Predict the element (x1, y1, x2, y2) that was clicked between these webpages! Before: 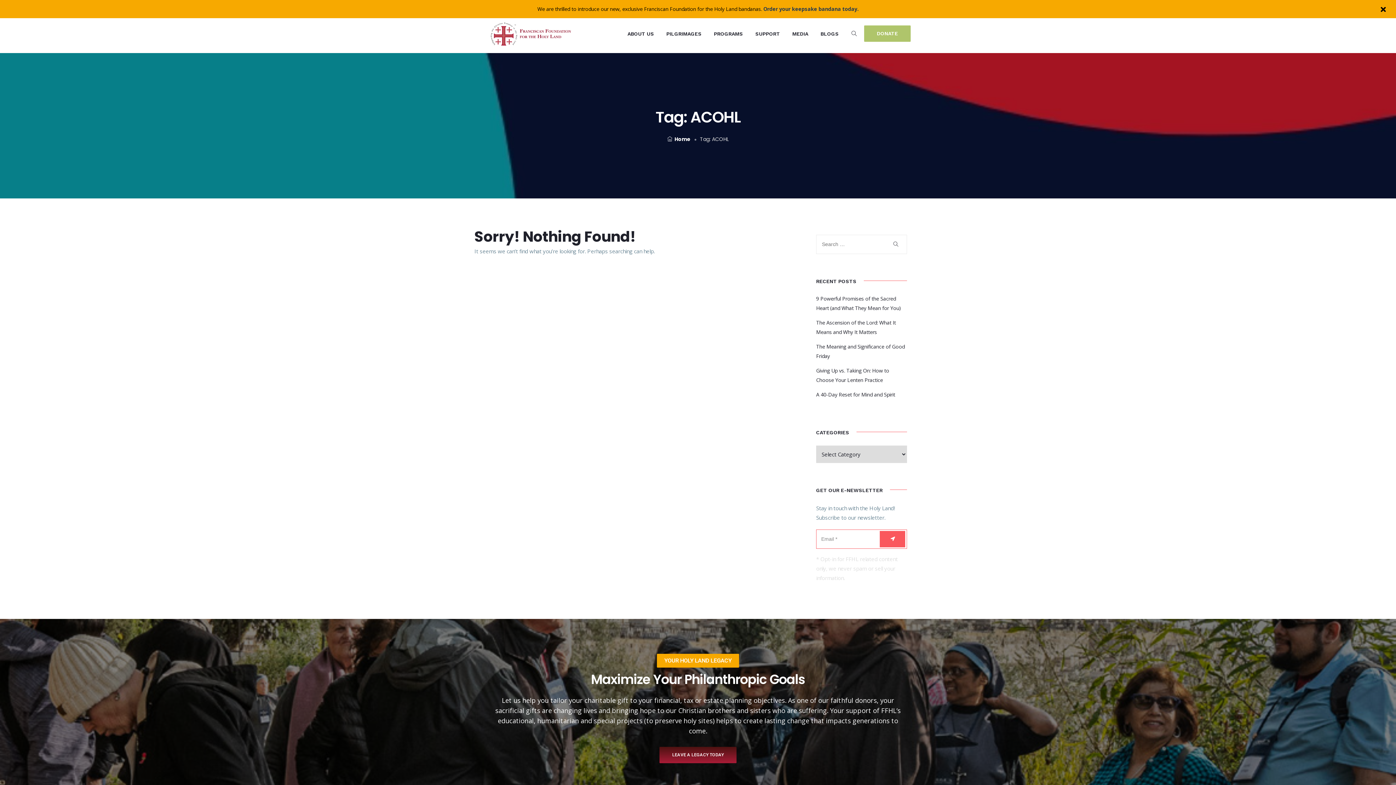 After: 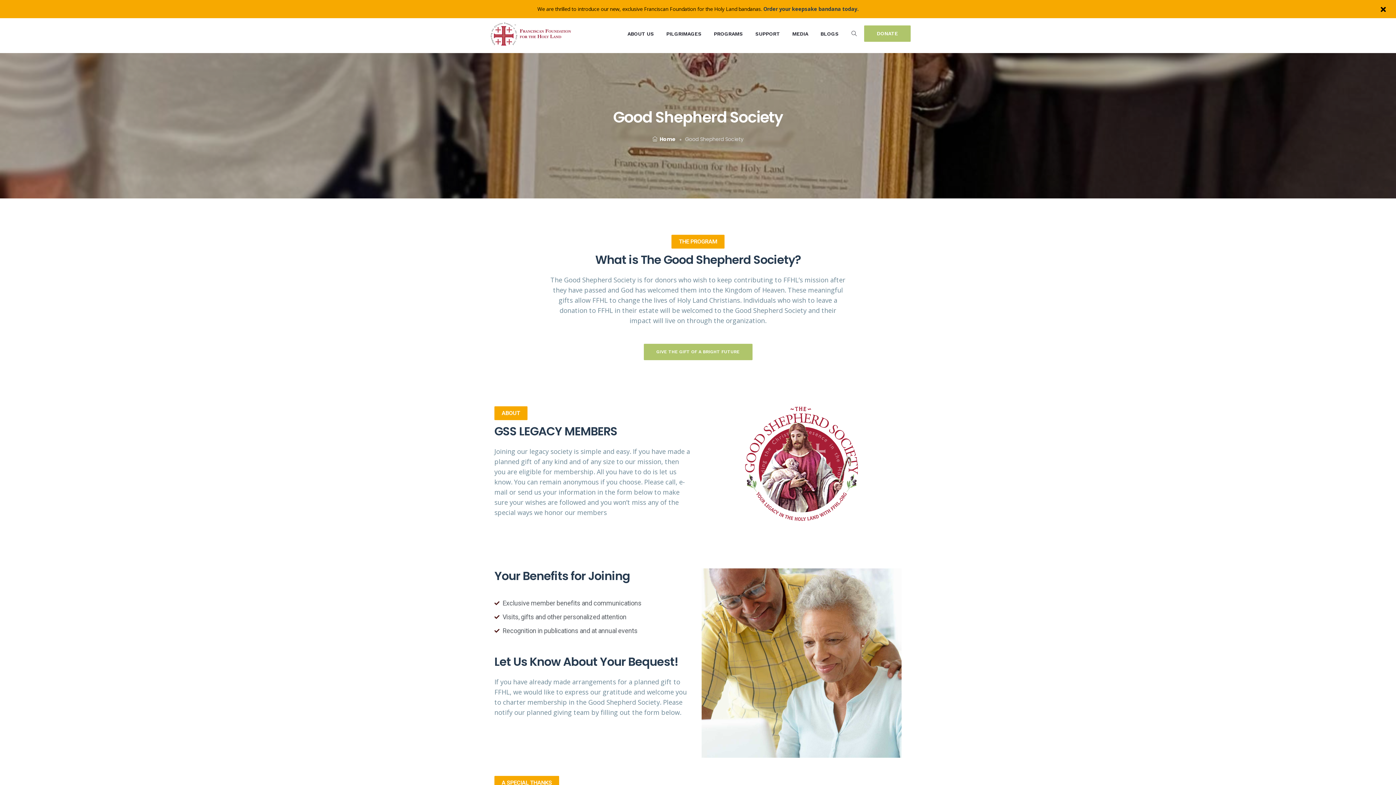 Action: bbox: (659, 747, 736, 763) label: LEAVE A LEGACY TODAY